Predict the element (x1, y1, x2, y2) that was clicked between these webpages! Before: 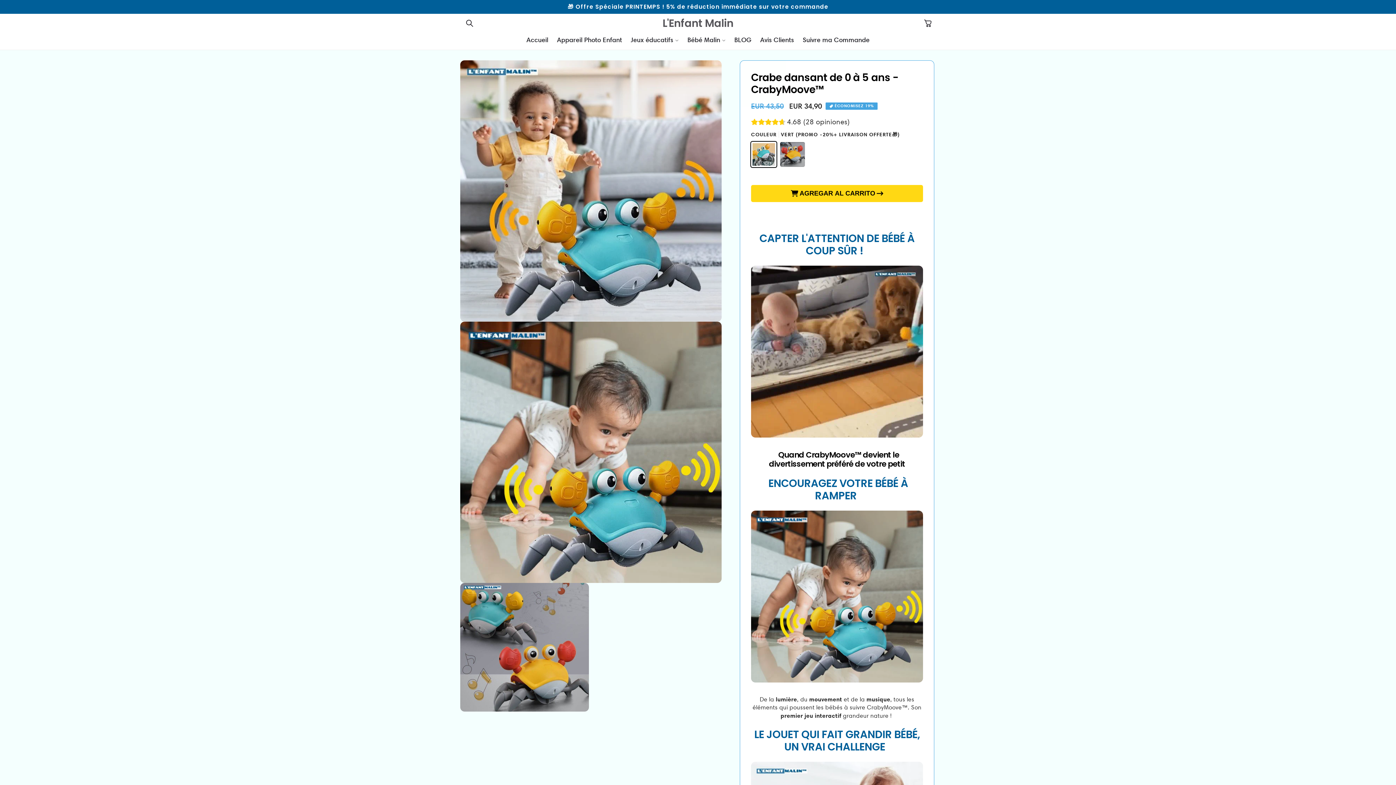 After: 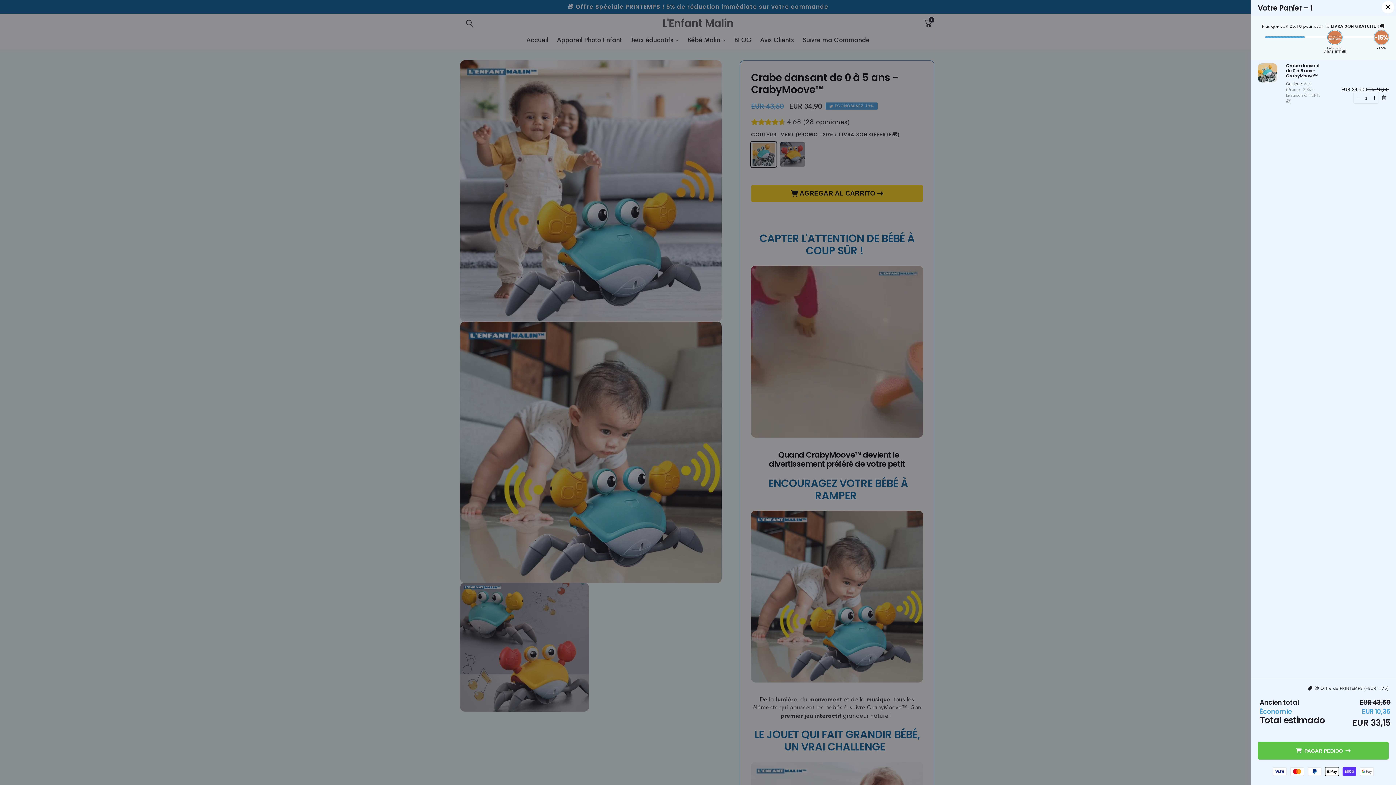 Action: label:  
AGREGAR AL CARRITO
  bbox: (751, 185, 923, 202)